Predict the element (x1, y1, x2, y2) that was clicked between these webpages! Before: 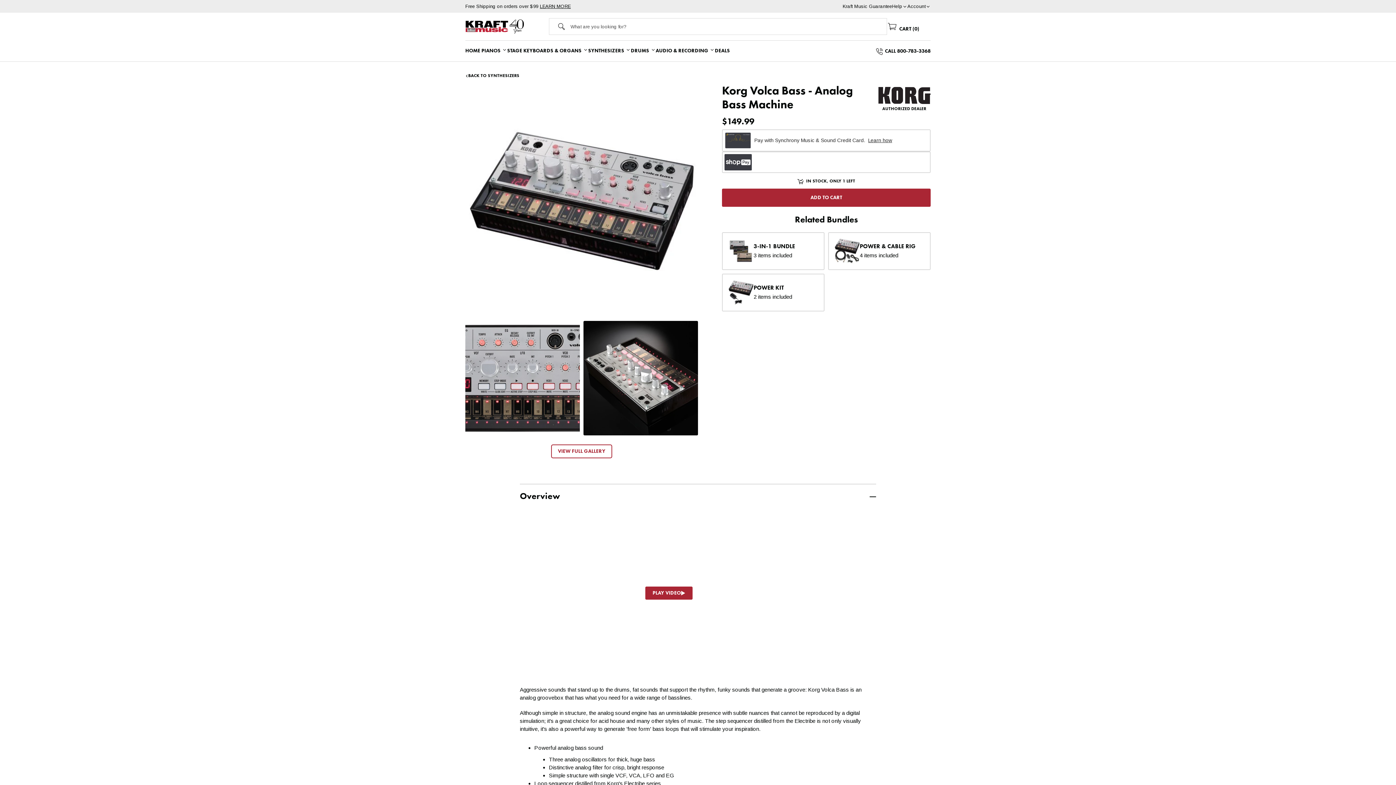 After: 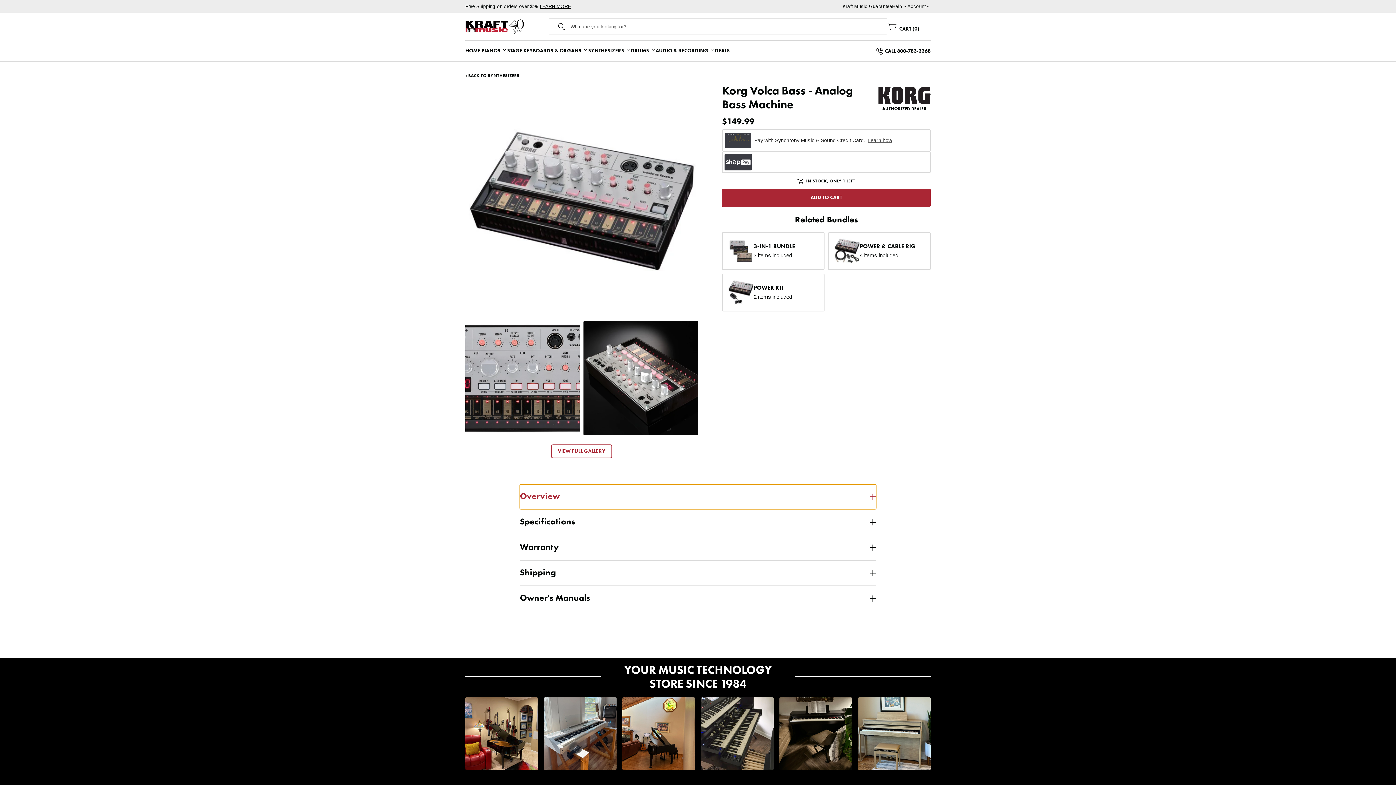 Action: label: Overview bbox: (520, 484, 876, 509)